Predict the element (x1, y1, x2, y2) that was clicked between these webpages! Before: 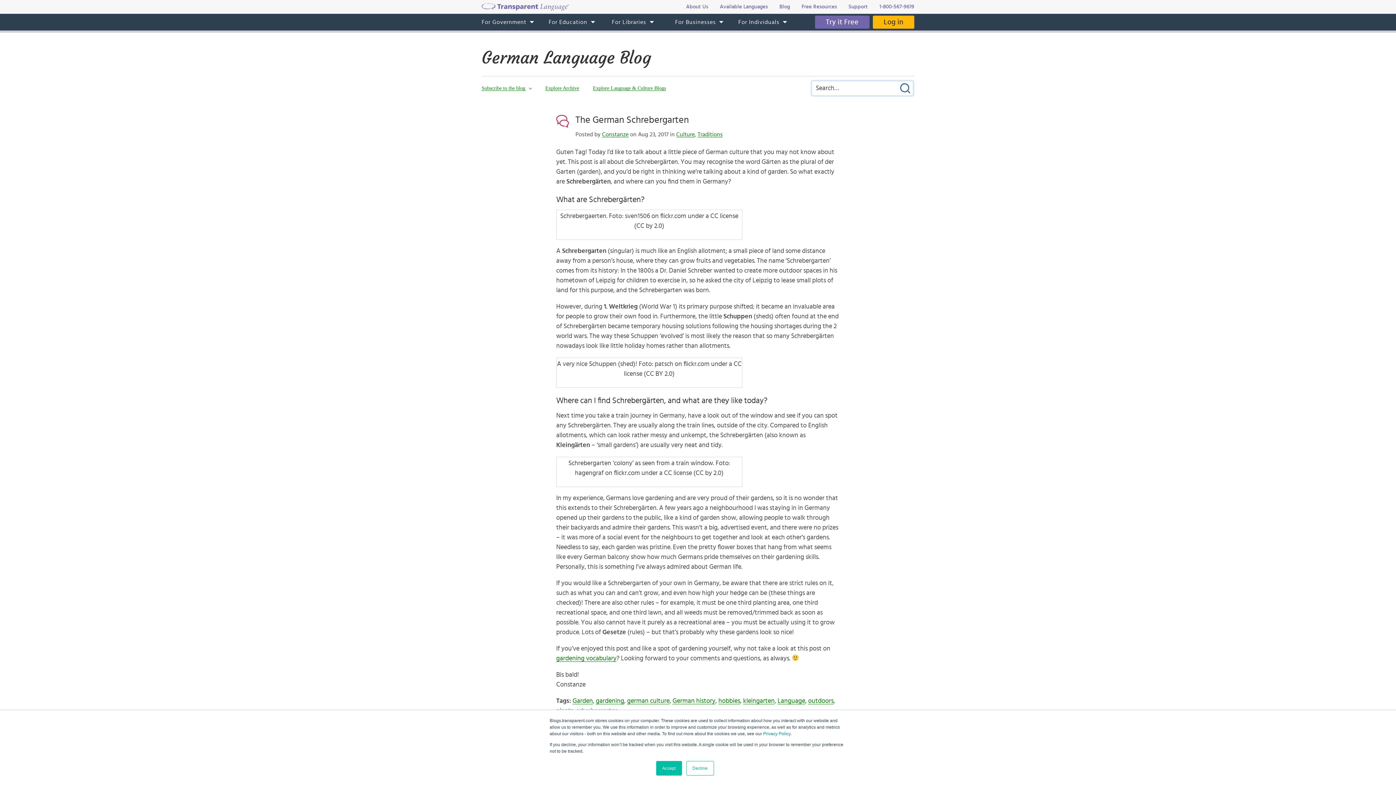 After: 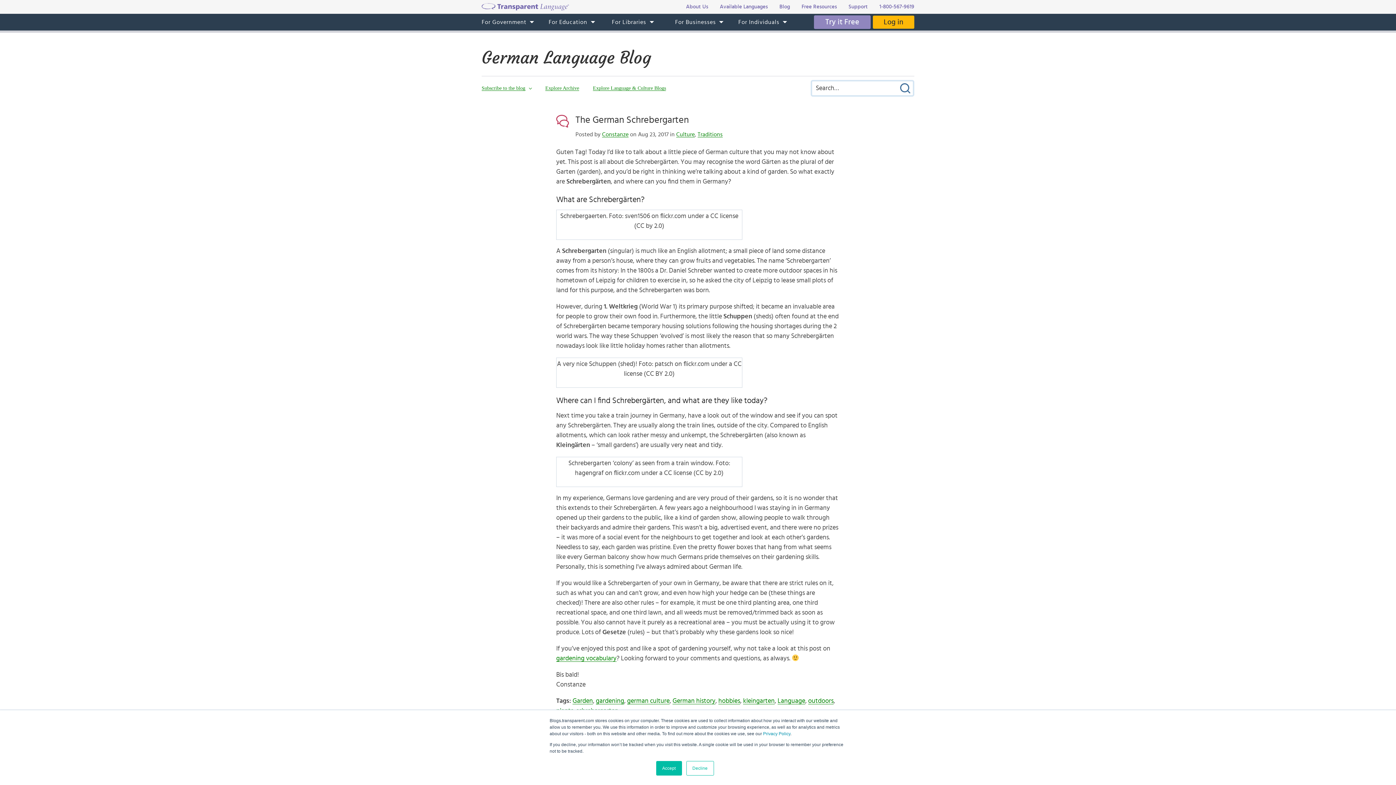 Action: bbox: (815, 15, 869, 28) label: Try it Free